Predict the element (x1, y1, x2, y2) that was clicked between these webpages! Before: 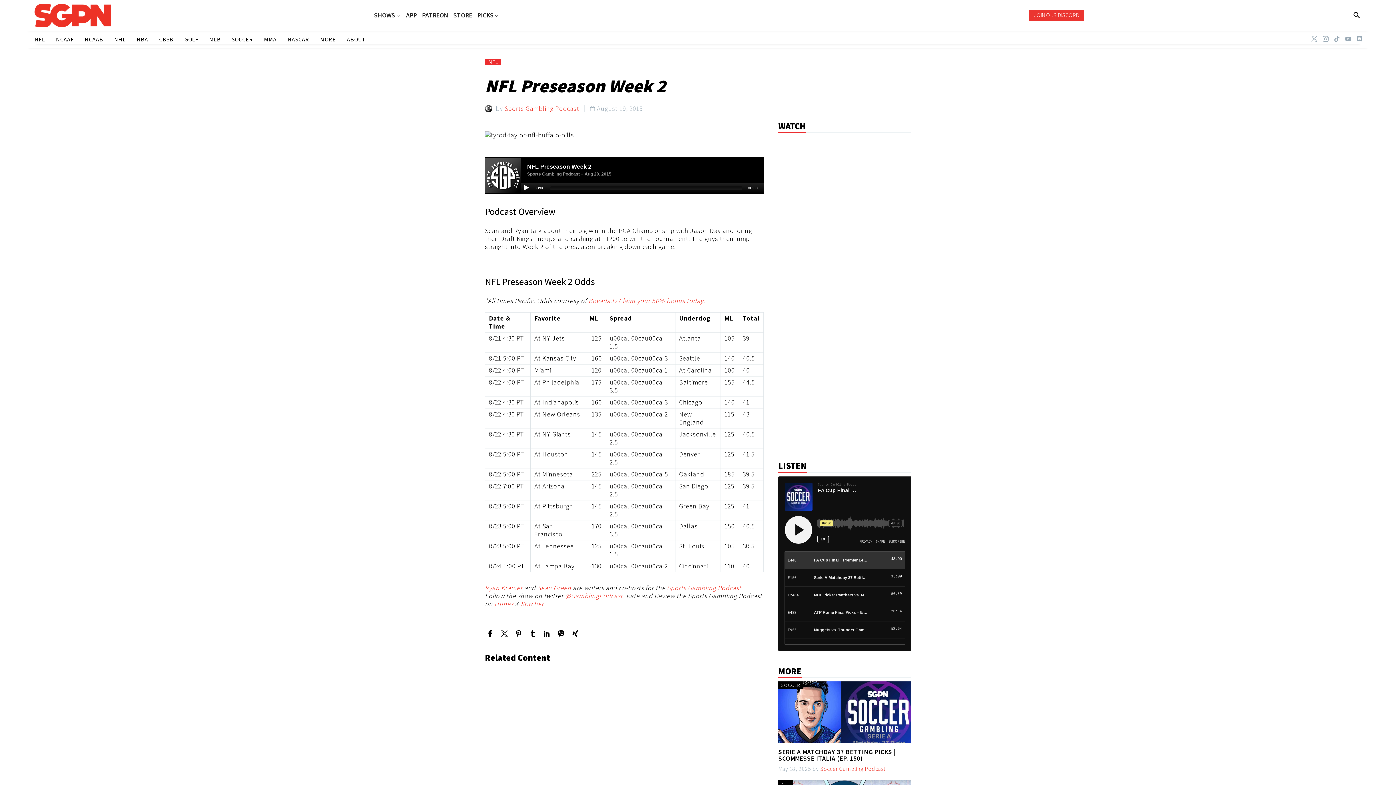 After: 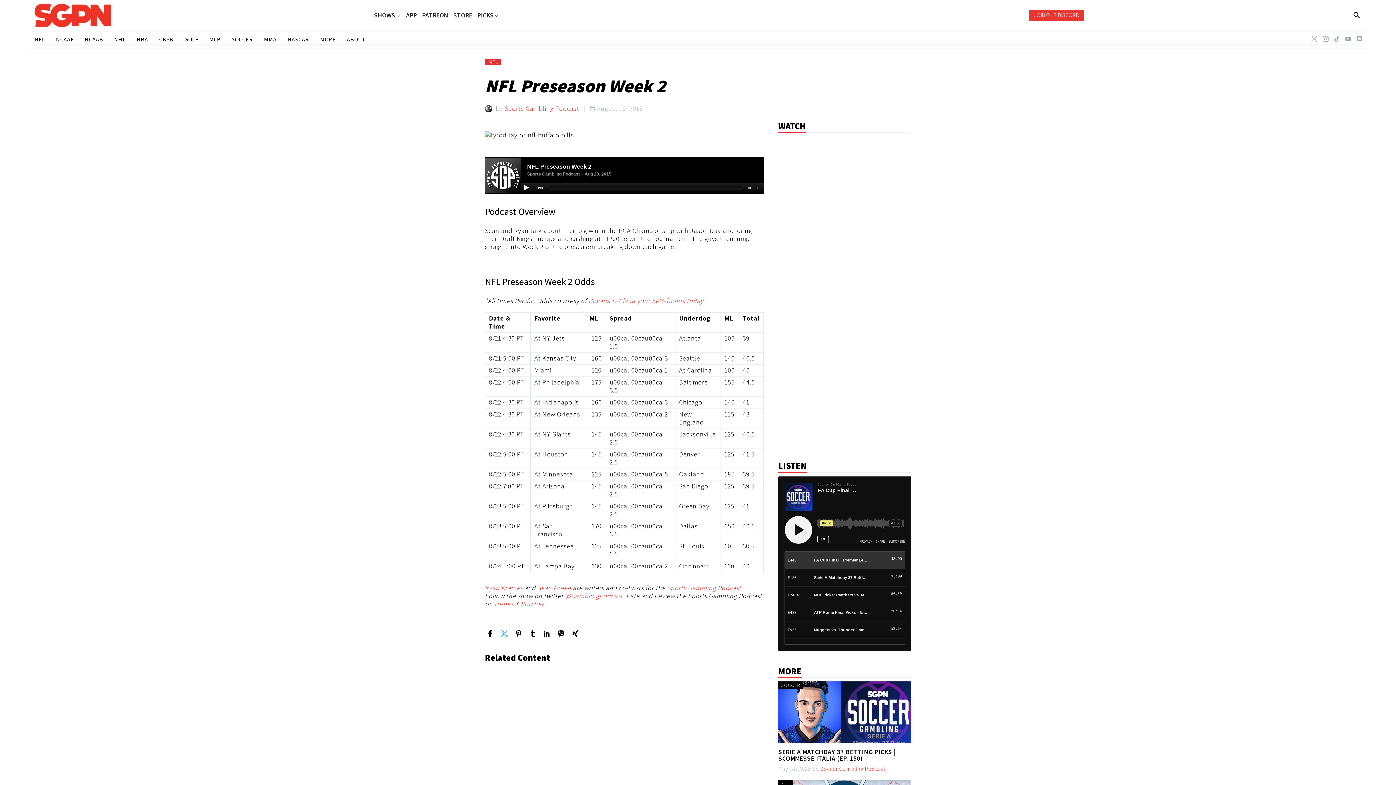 Action: bbox: (501, 630, 508, 637)